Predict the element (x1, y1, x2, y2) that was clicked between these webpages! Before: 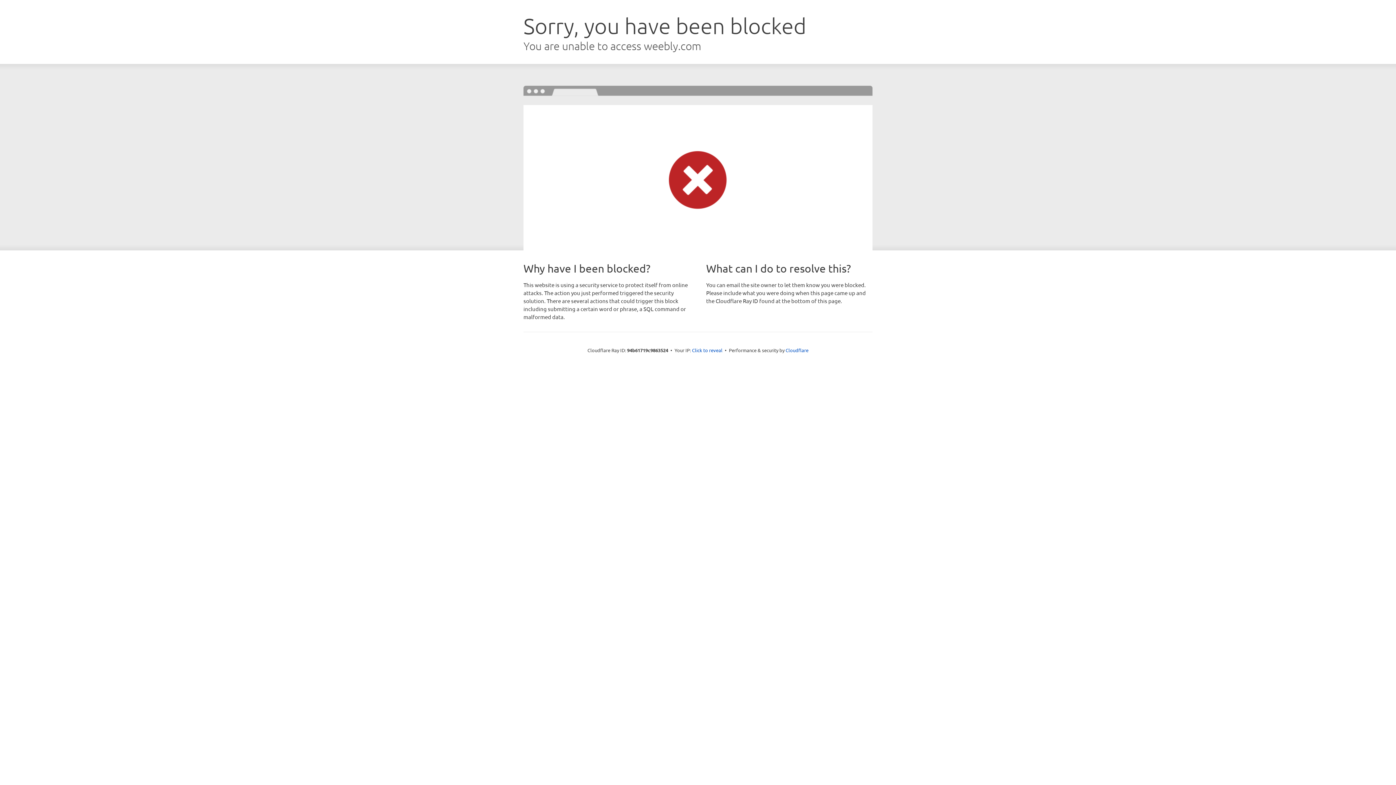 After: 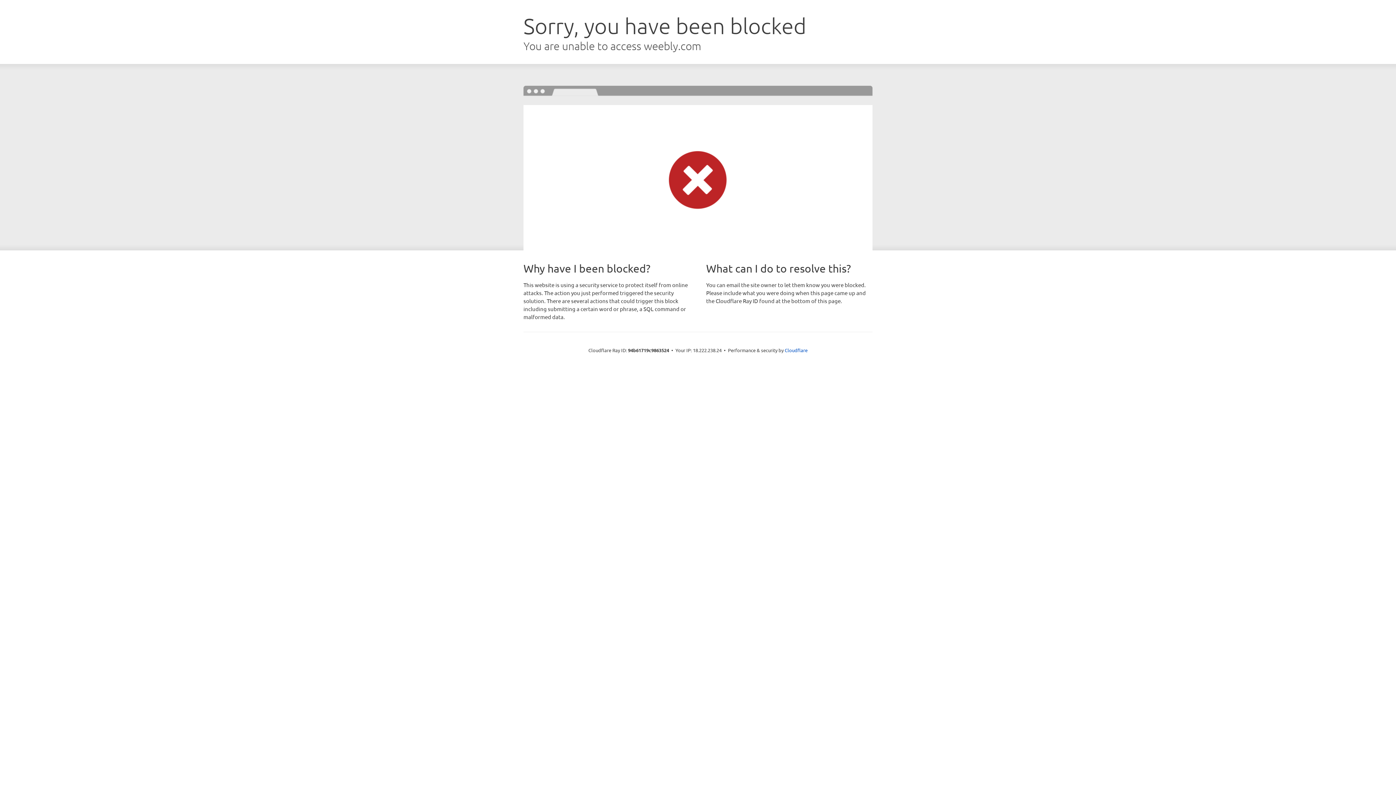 Action: label: Click to reveal bbox: (692, 346, 722, 353)